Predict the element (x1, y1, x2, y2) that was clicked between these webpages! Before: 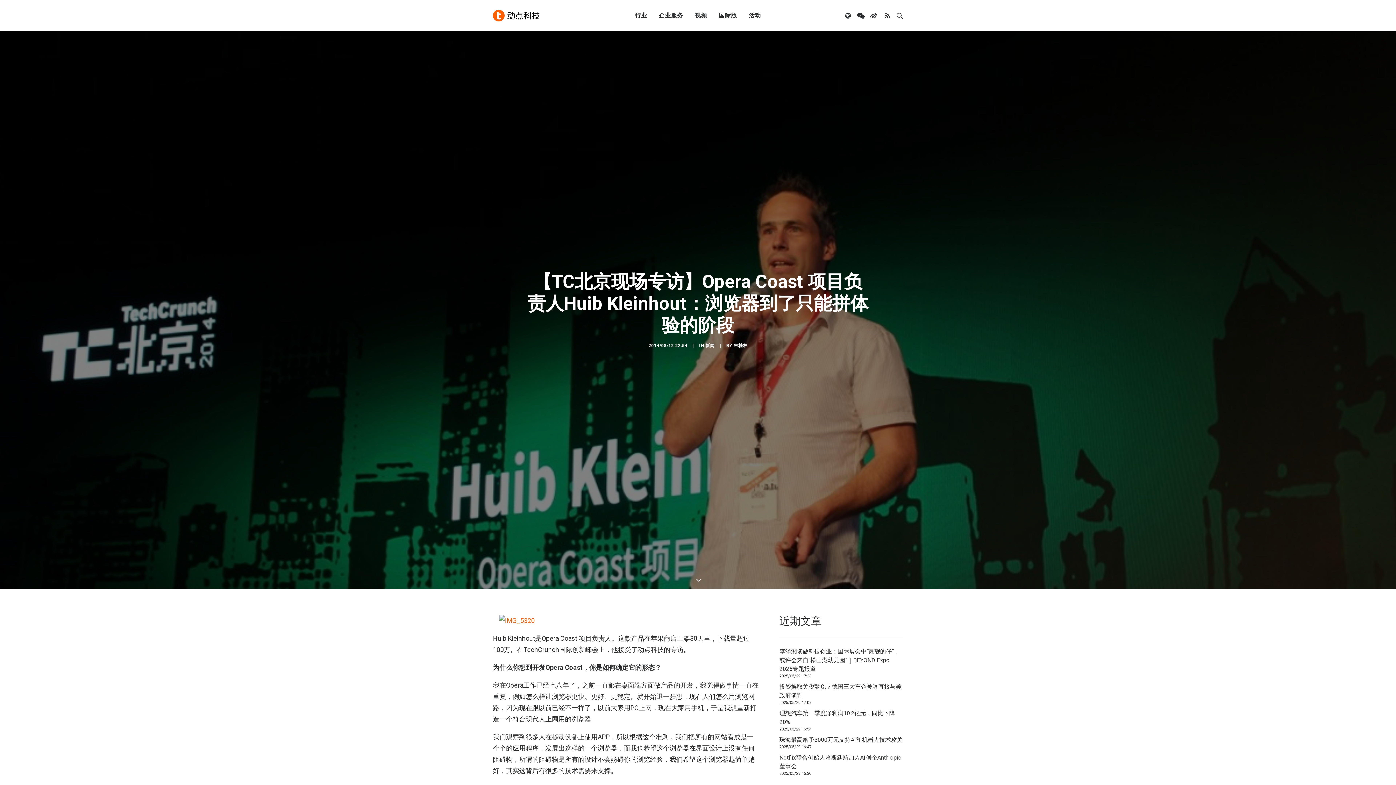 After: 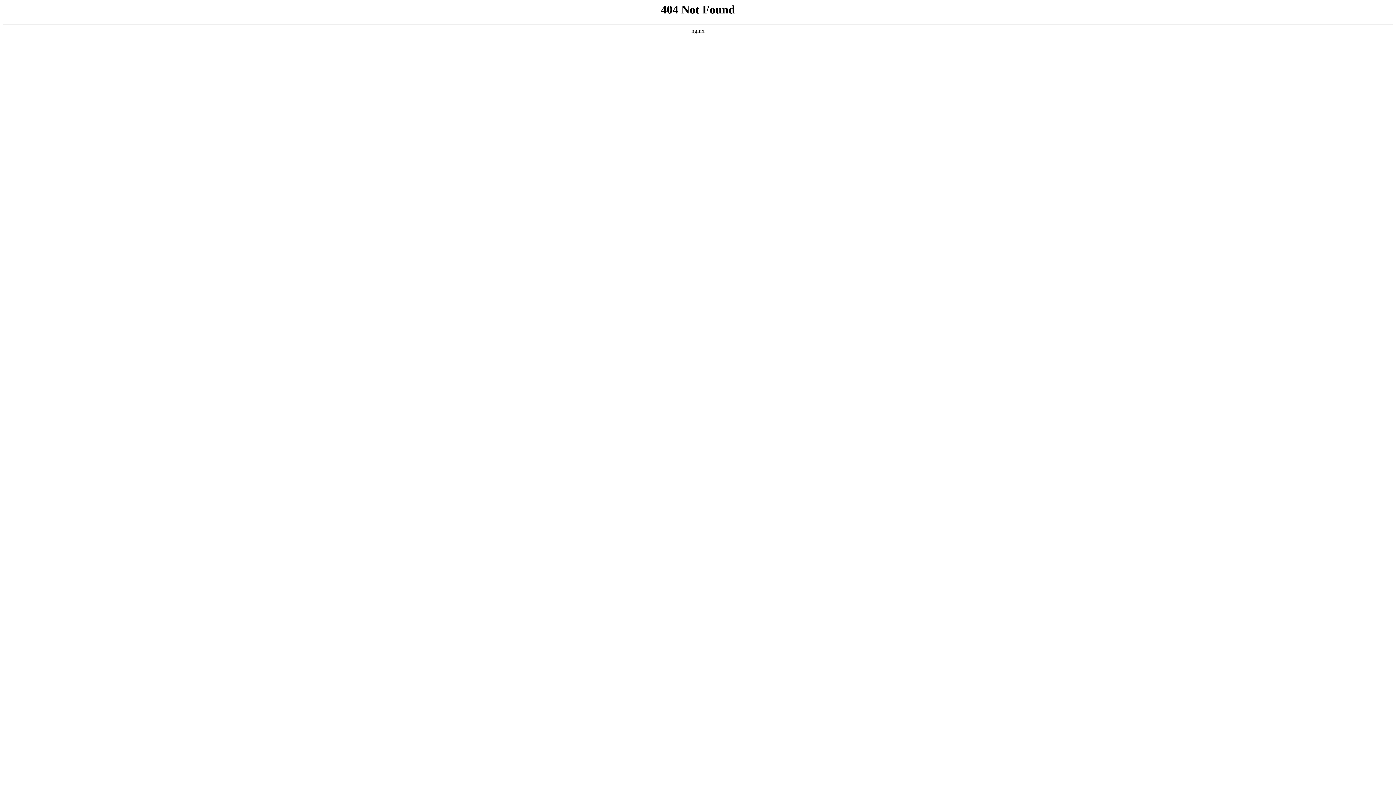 Action: bbox: (493, 615, 760, 626)